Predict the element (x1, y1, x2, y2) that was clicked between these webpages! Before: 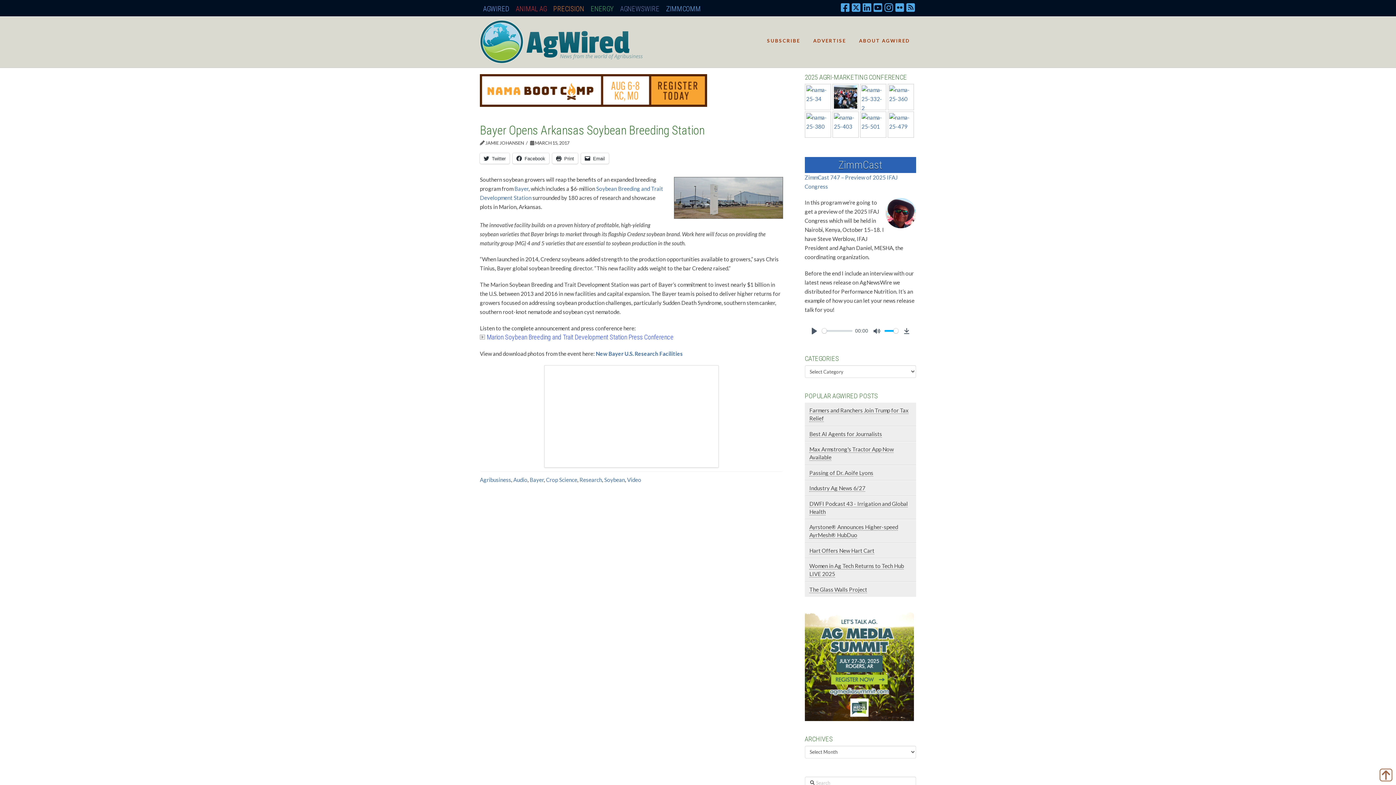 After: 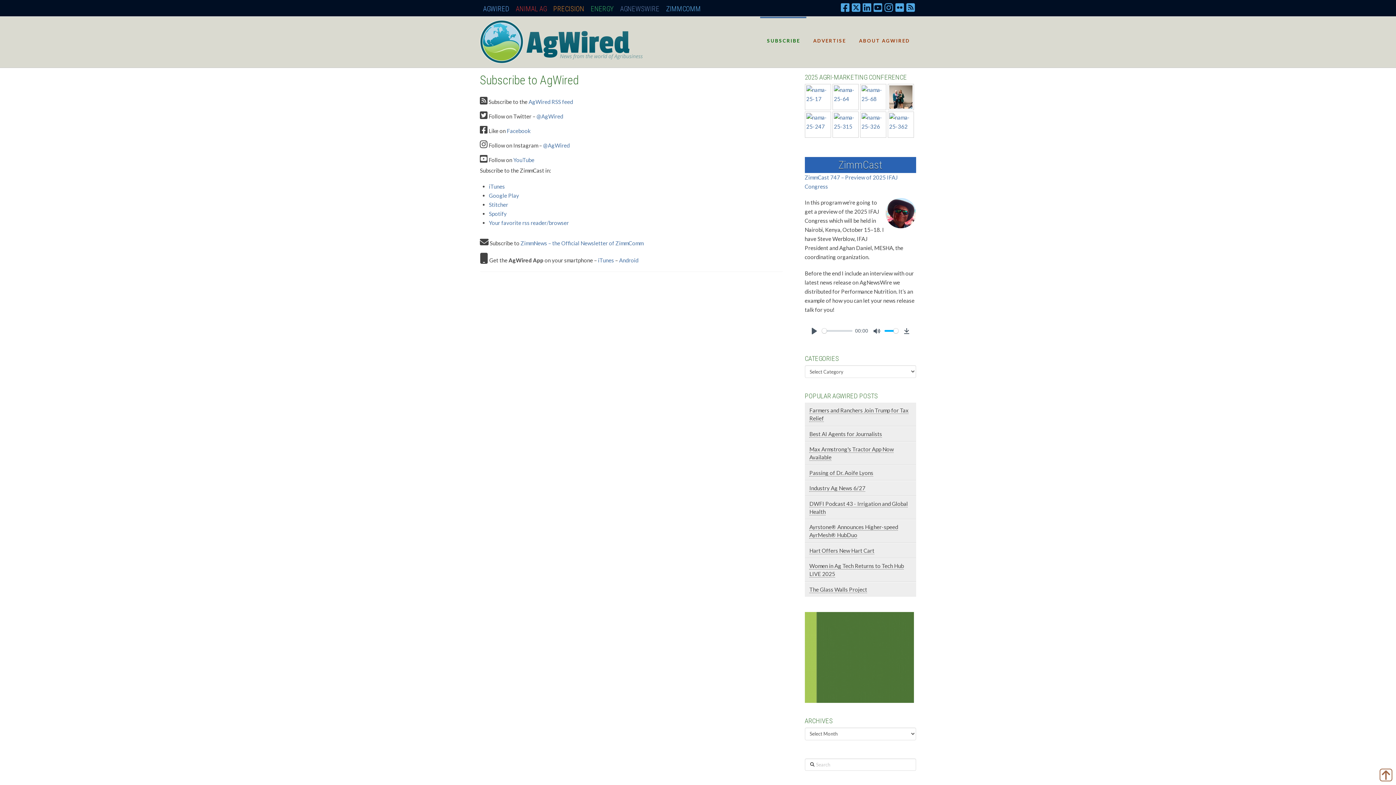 Action: bbox: (885, 198, 916, 228)